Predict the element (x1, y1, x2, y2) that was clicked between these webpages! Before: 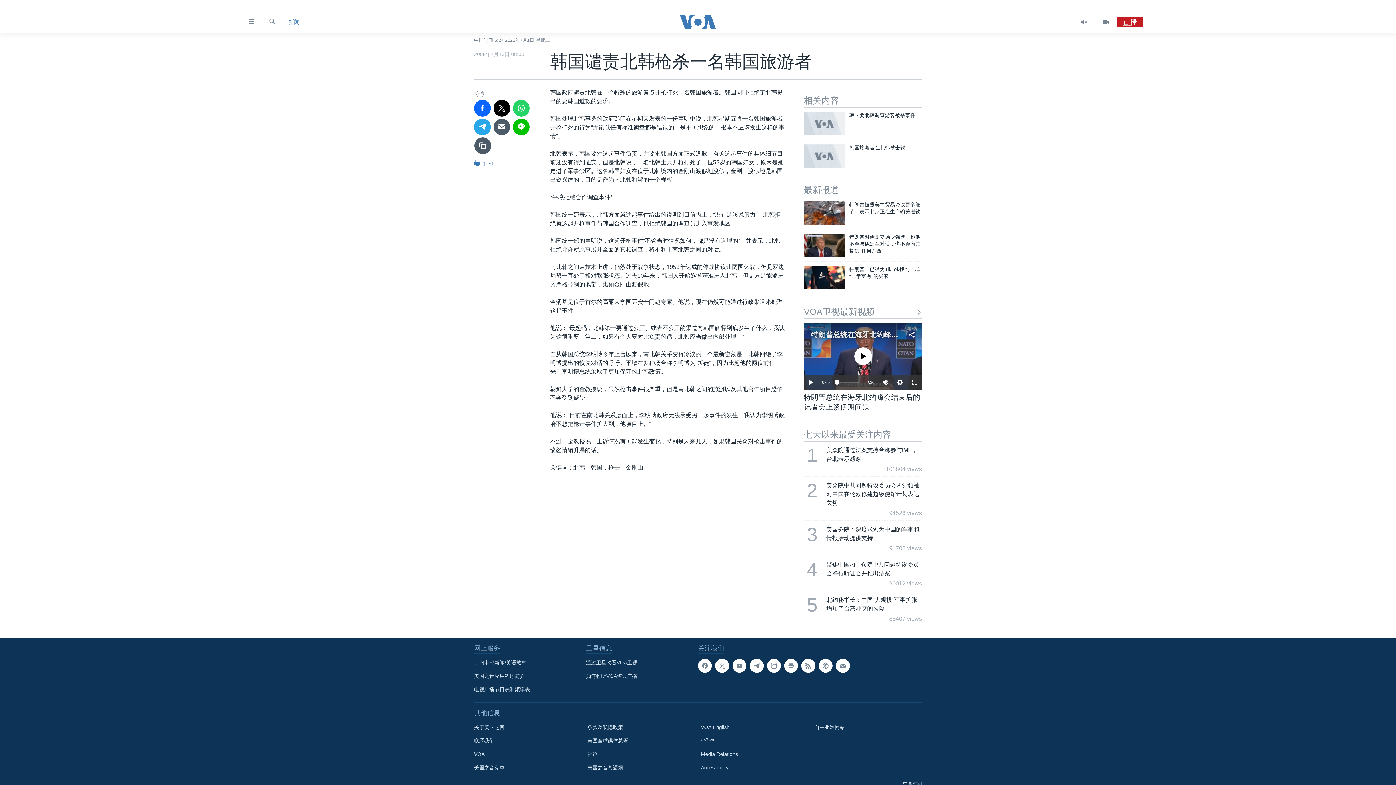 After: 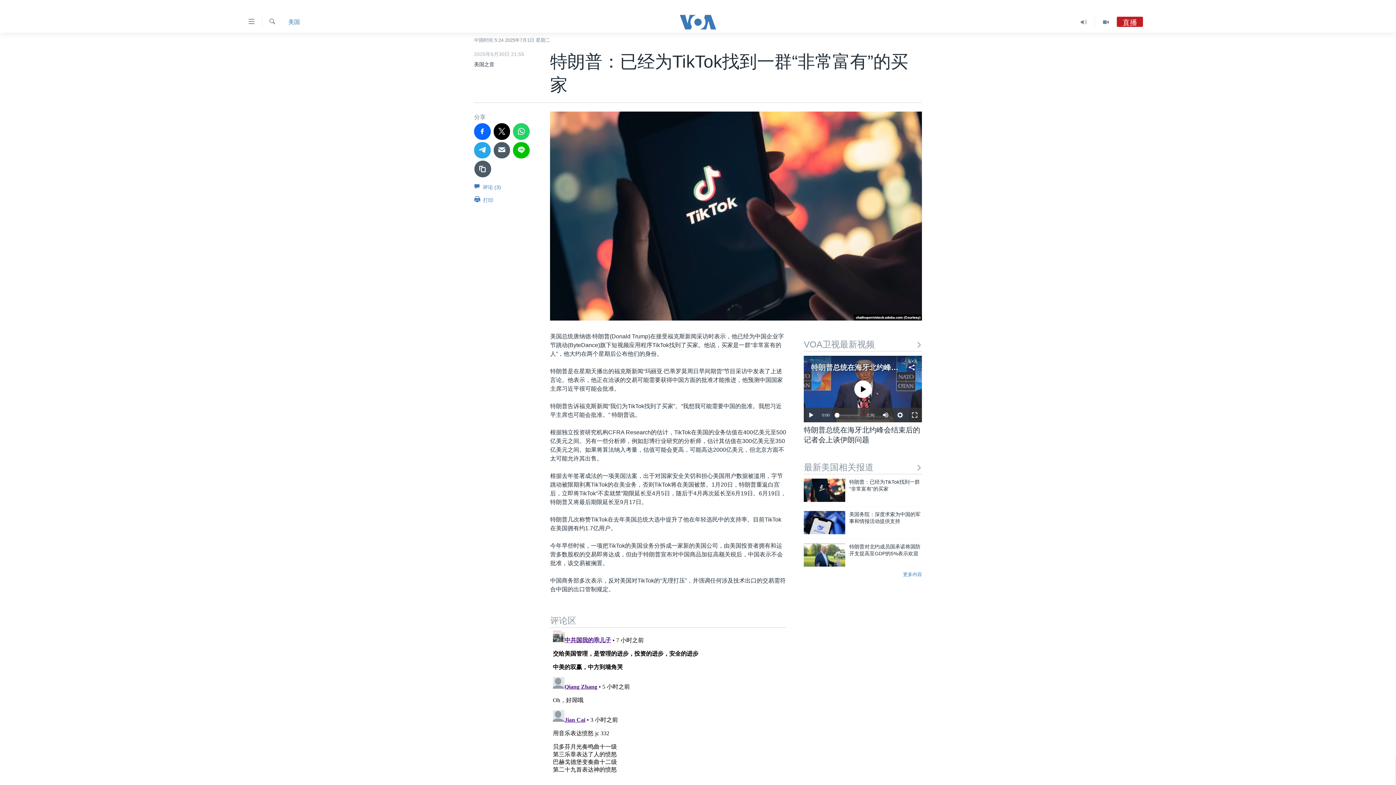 Action: label: 特朗普：已经为TikTok找到一群“非常富有”的买家 bbox: (849, 266, 922, 284)